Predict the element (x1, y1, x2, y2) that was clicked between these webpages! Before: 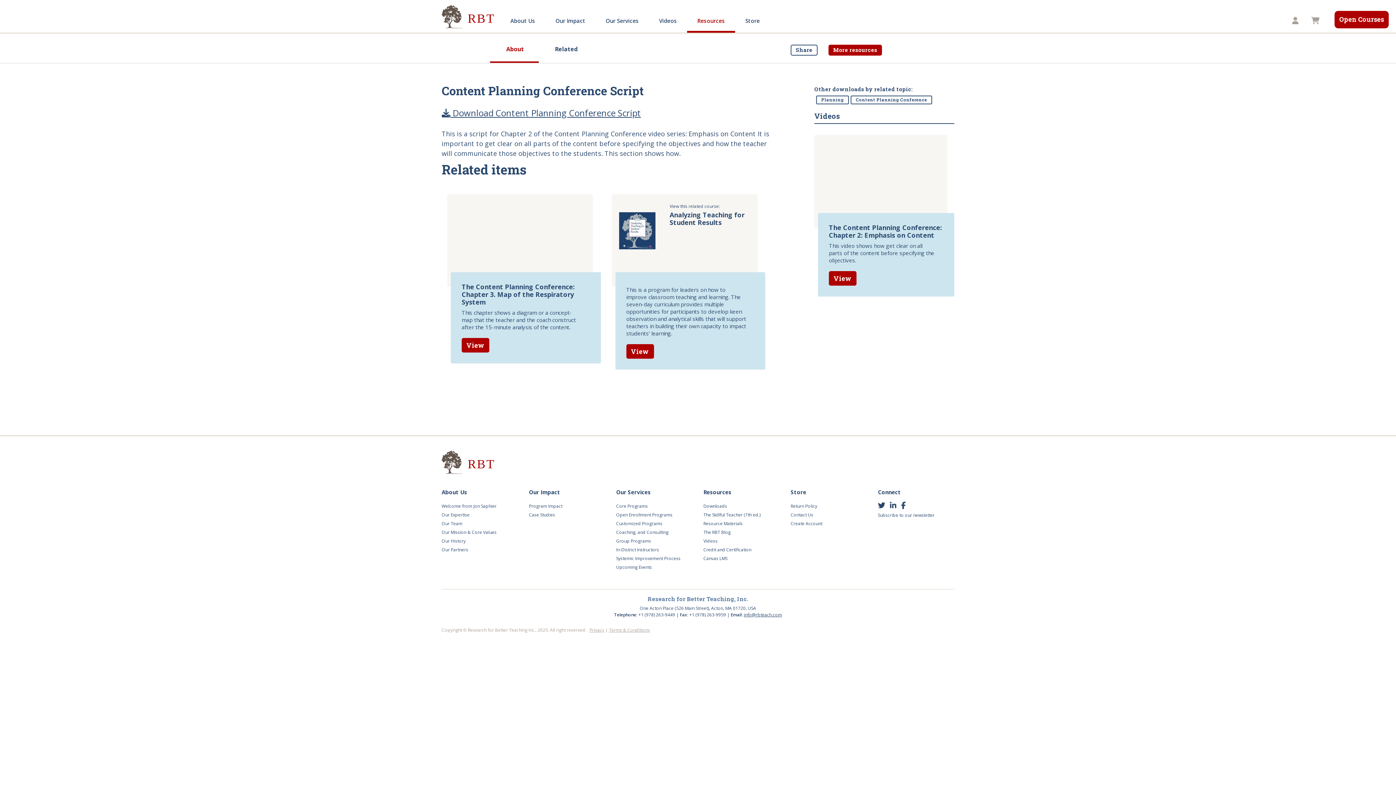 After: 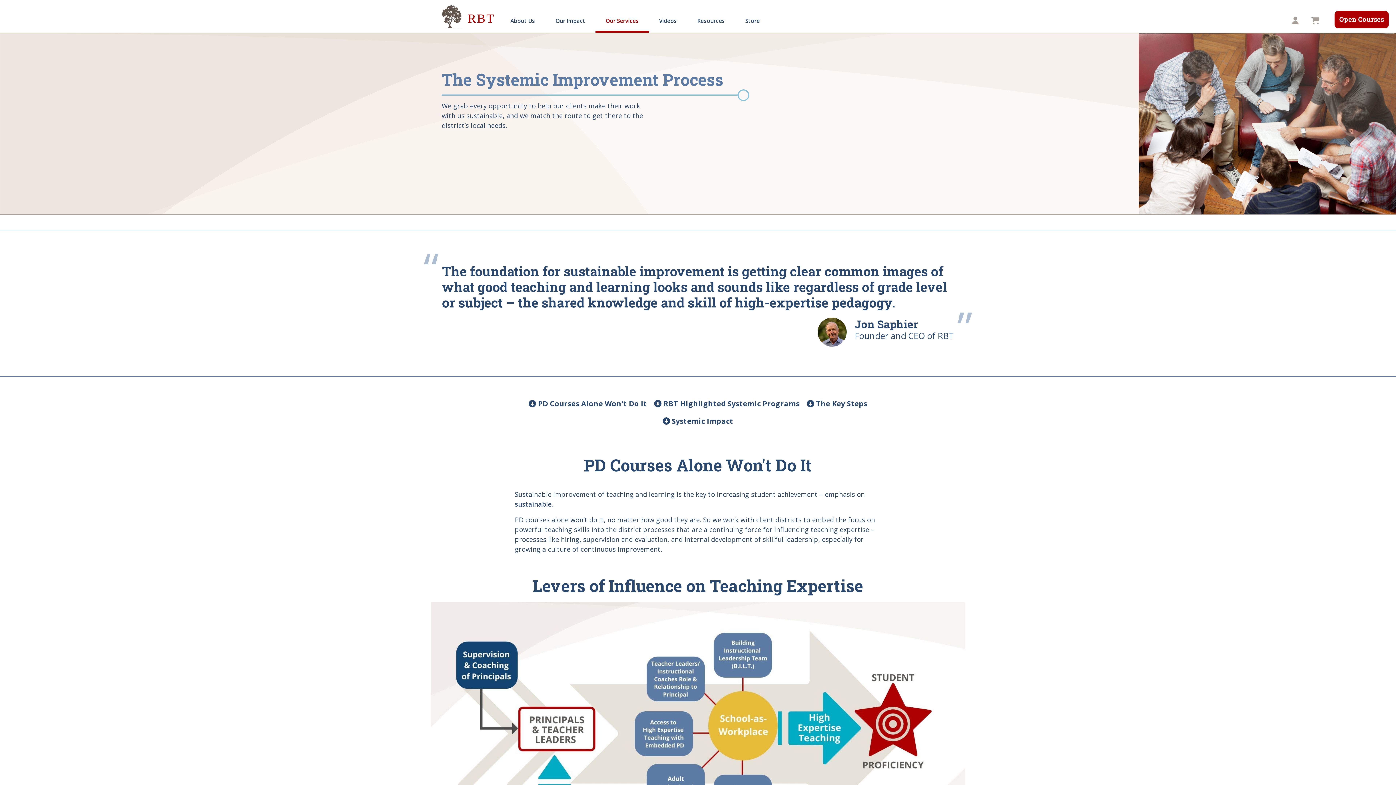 Action: bbox: (616, 555, 680, 561) label: Systemic Improvement Process